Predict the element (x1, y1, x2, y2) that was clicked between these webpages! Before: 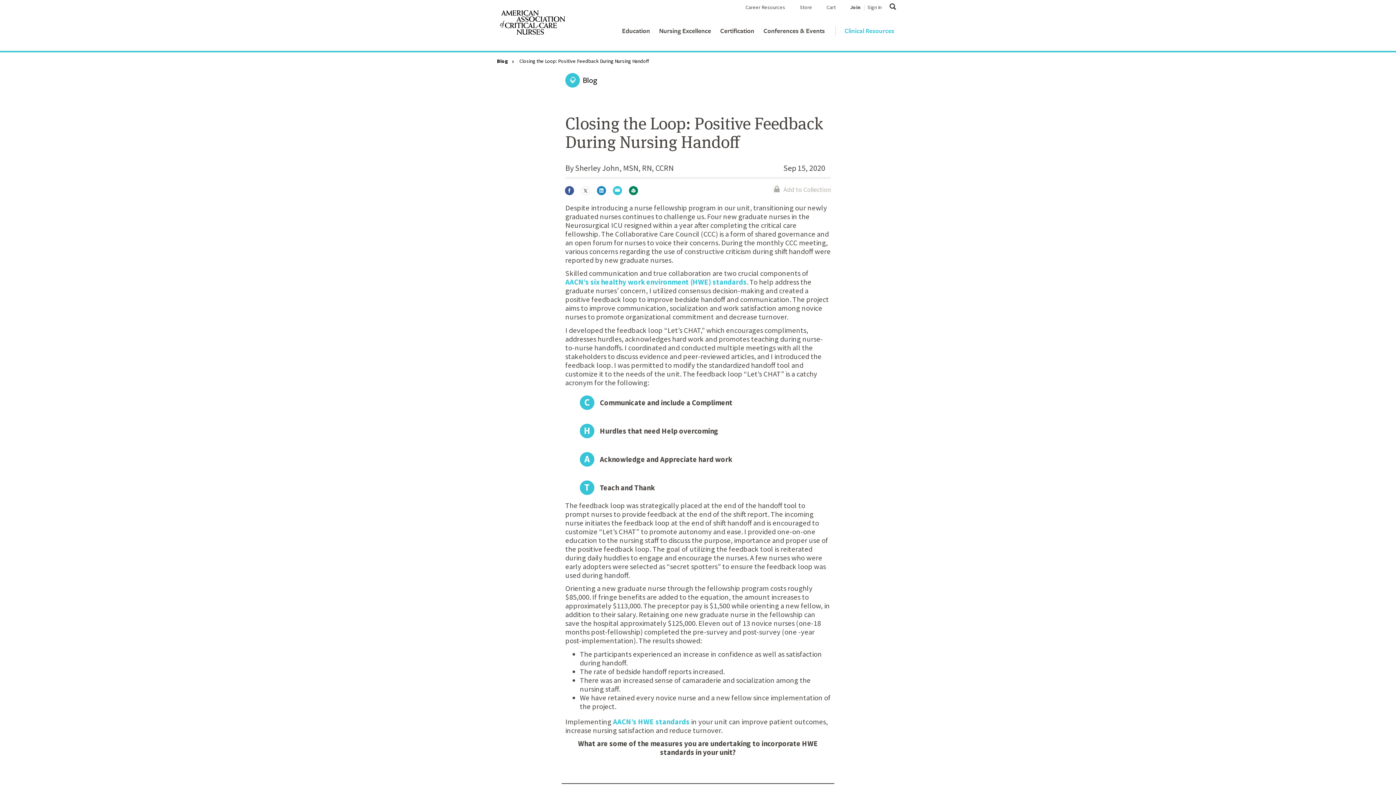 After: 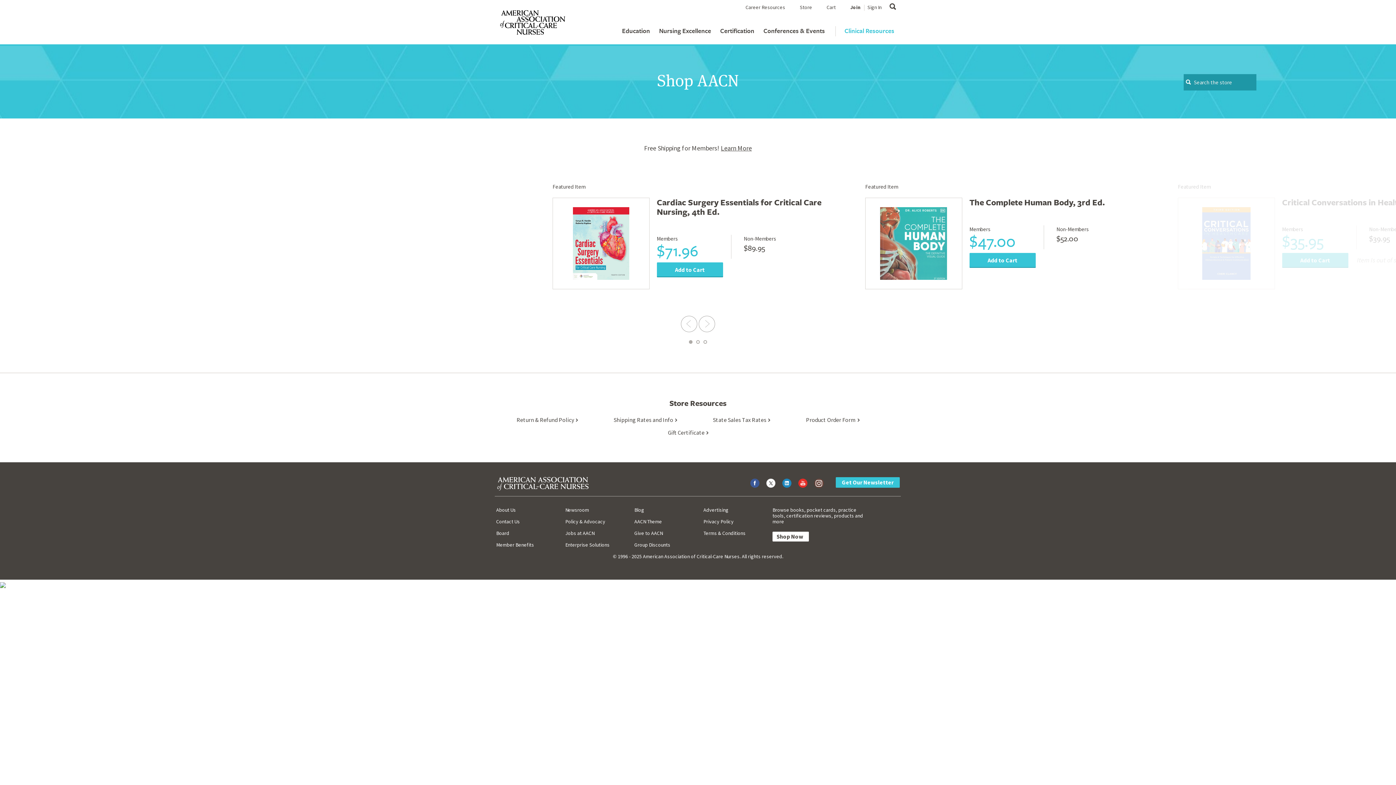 Action: label: Store bbox: (799, 4, 812, 9)